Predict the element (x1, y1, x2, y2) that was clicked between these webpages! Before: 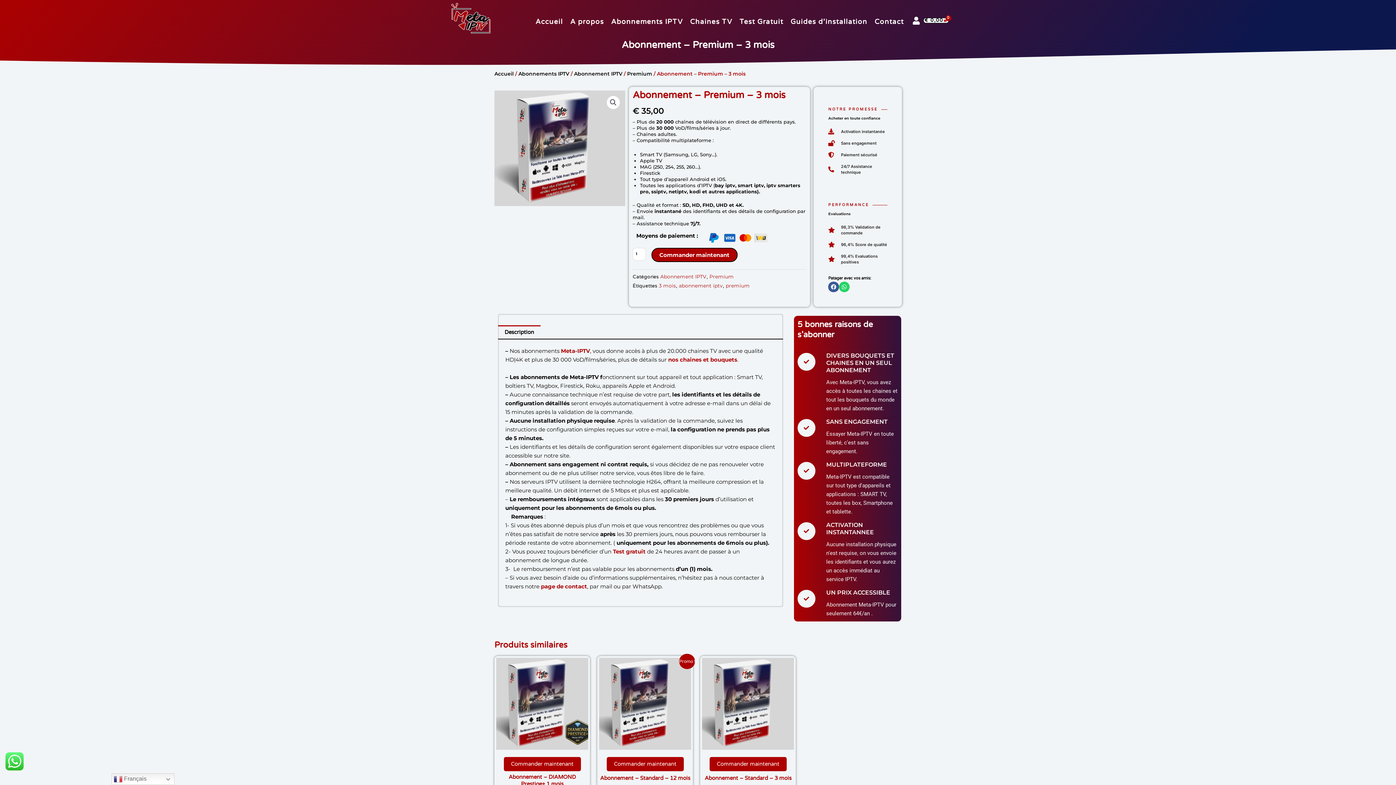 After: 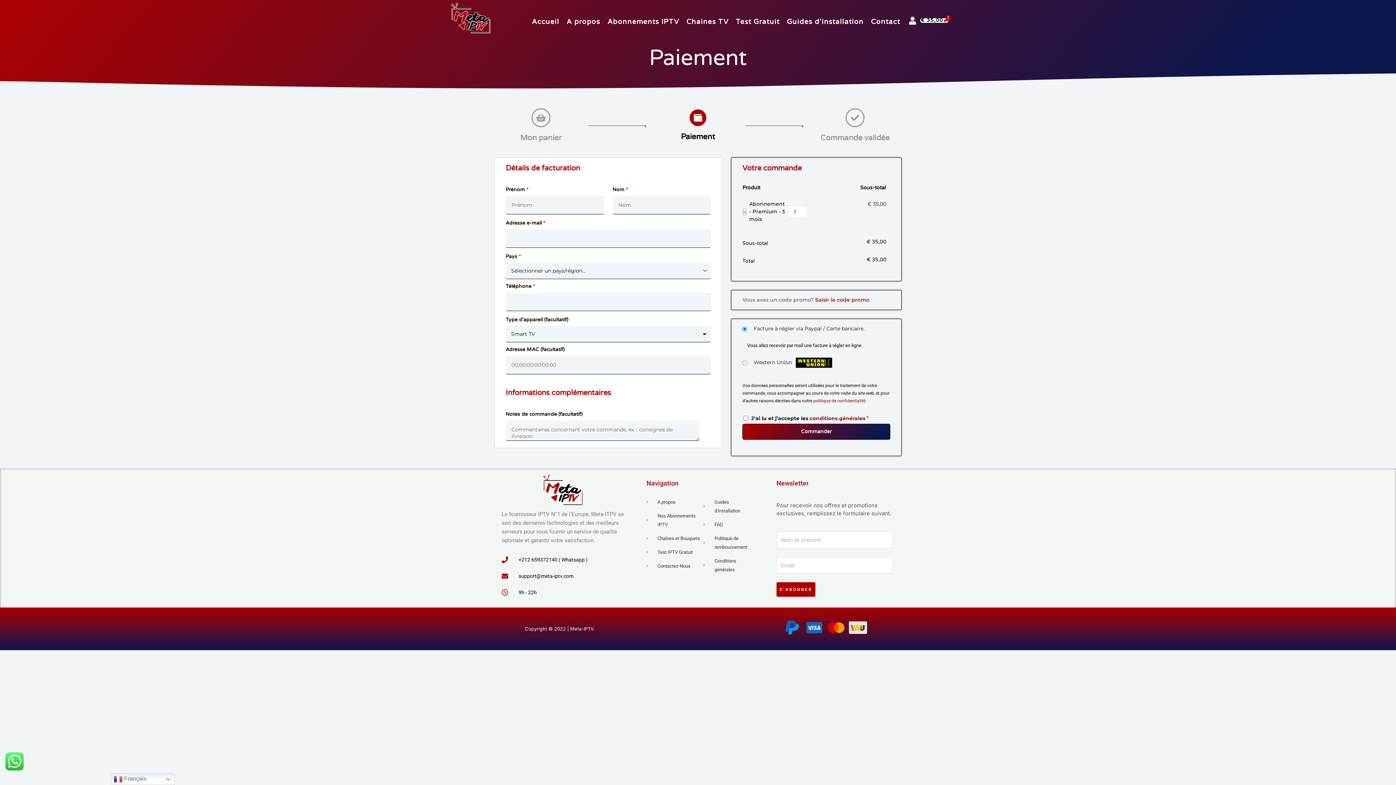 Action: bbox: (651, 247, 737, 262) label: Commander maintenant